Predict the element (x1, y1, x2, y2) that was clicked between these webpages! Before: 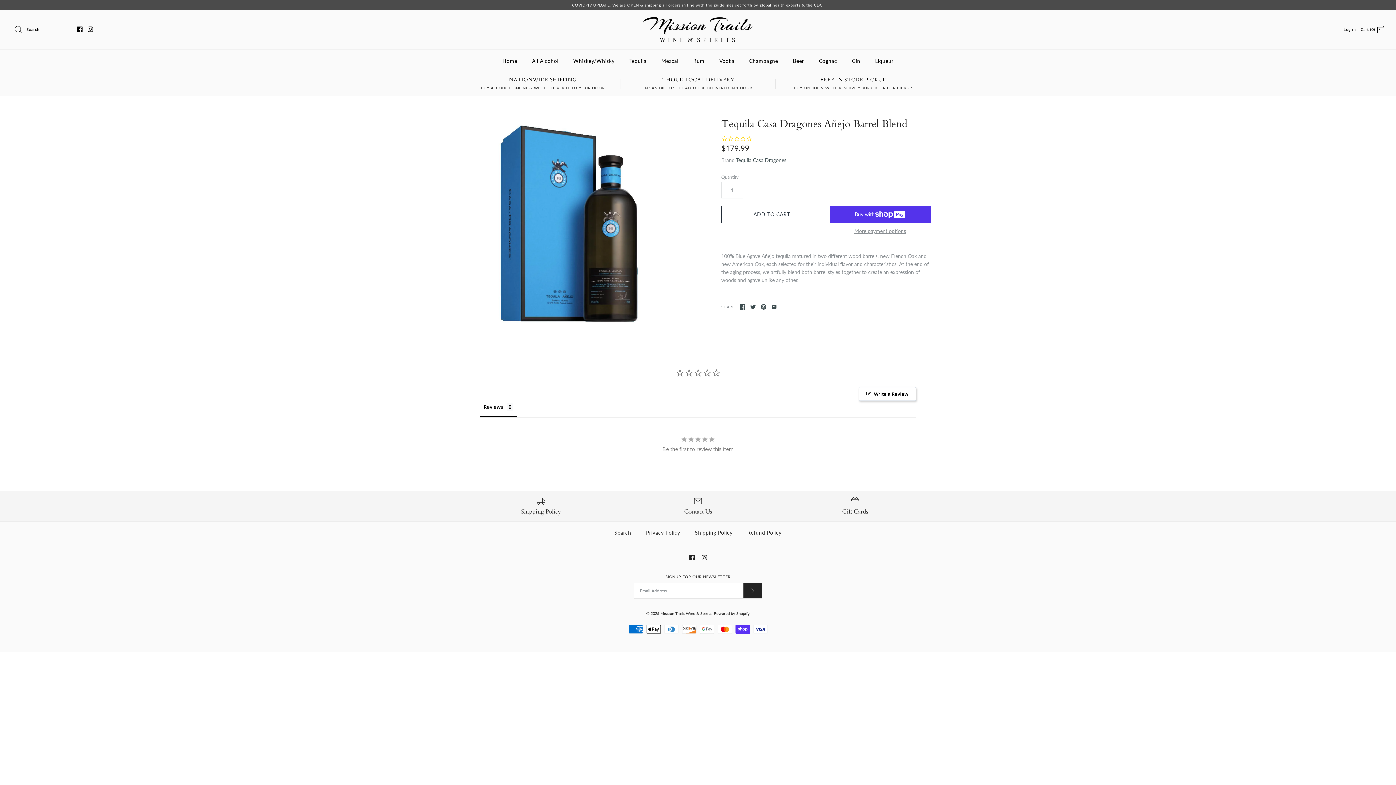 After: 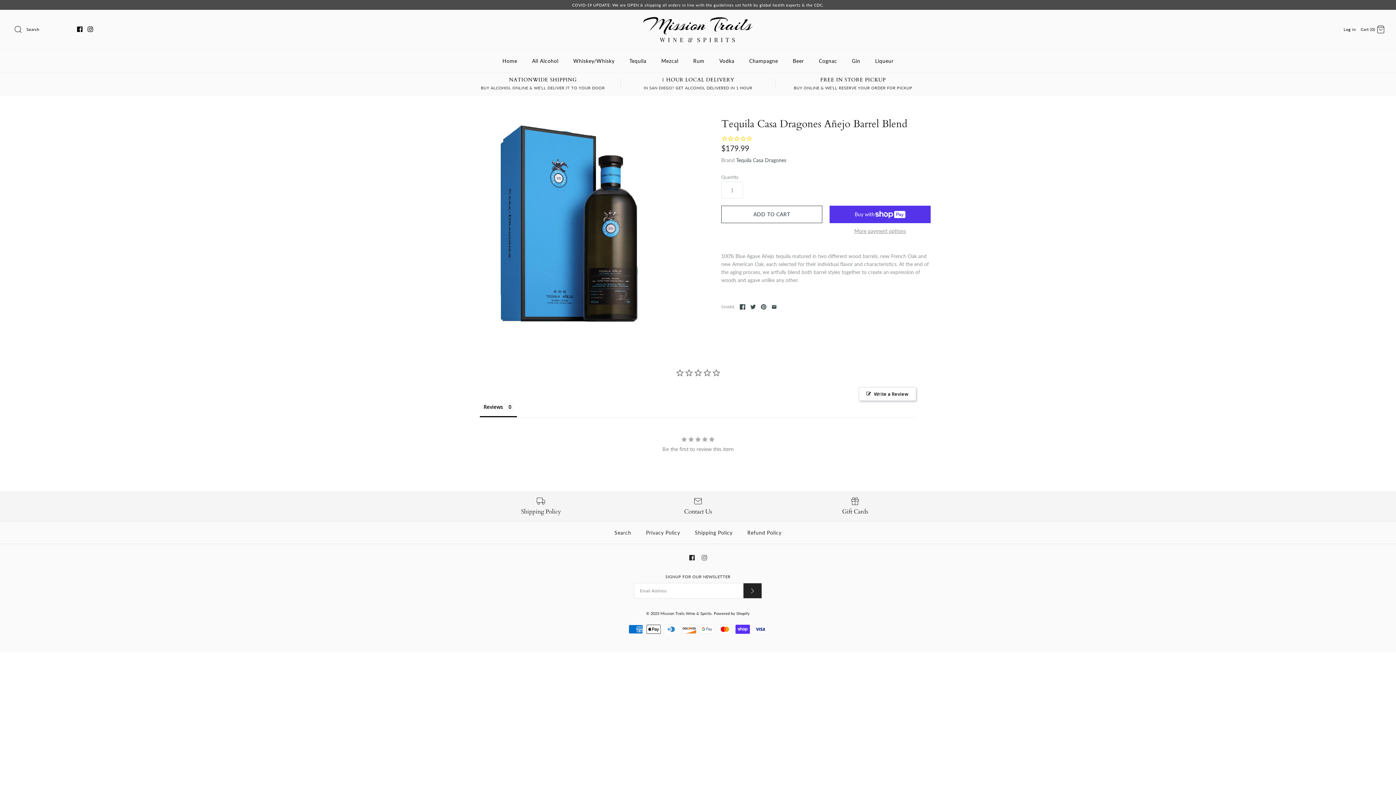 Action: bbox: (701, 555, 707, 560)